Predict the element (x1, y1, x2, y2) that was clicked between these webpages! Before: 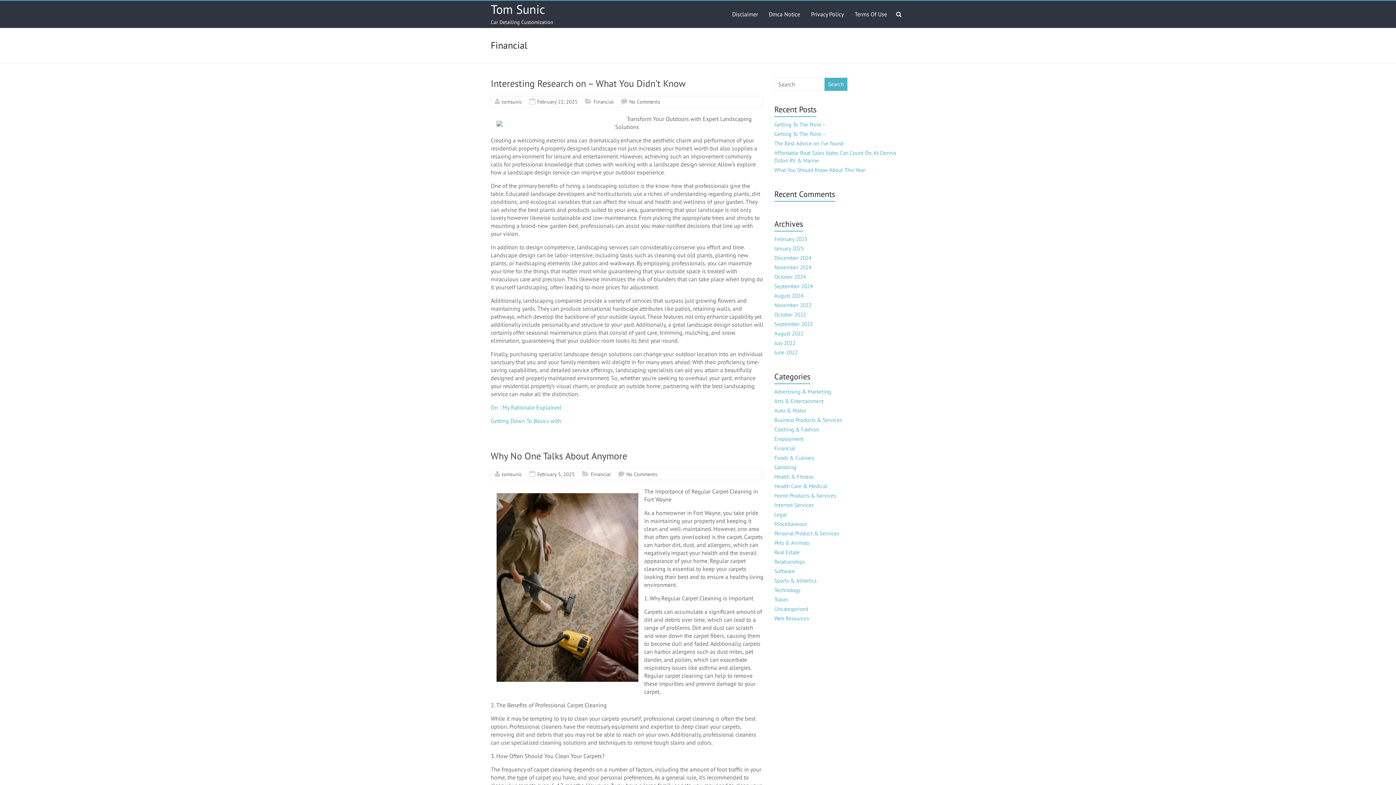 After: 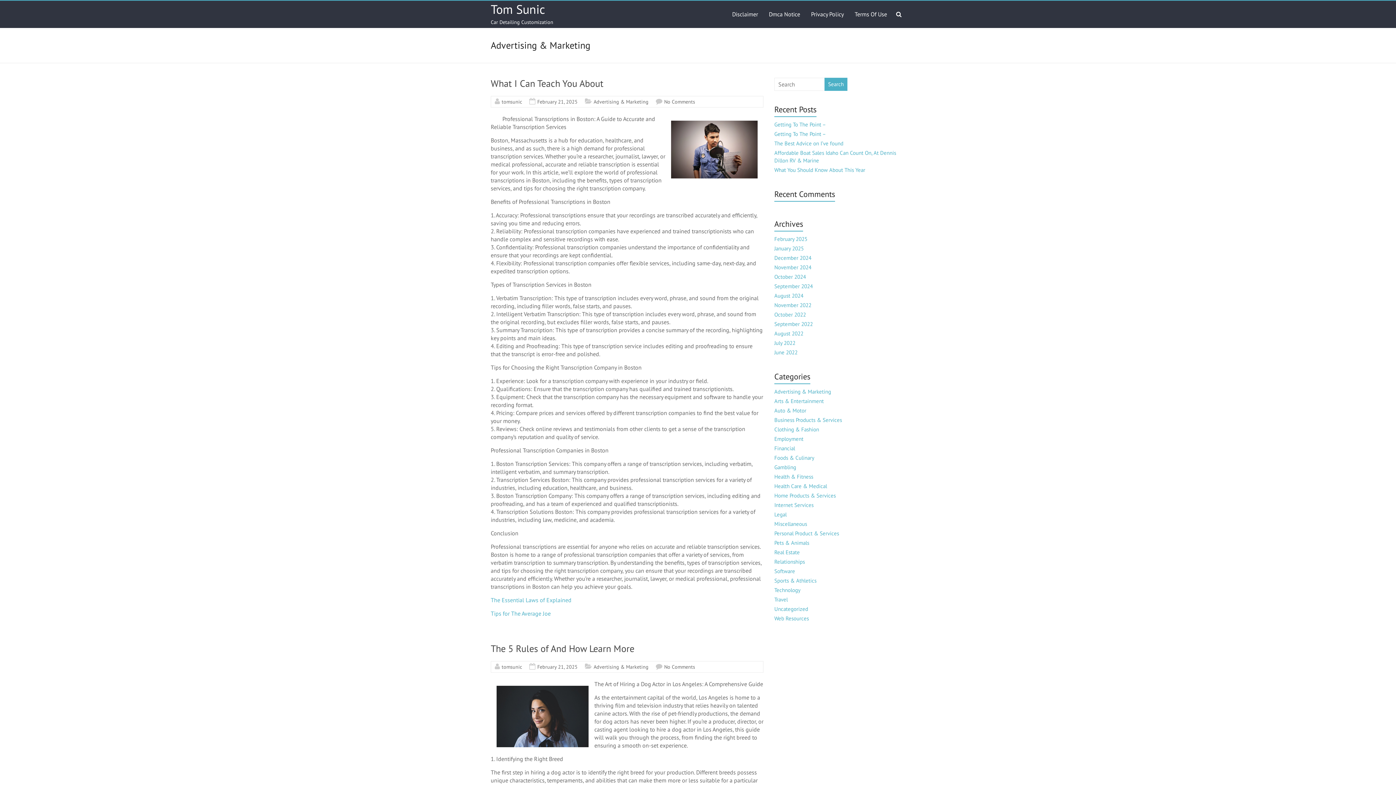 Action: label: Advertising & Marketing bbox: (774, 388, 831, 395)